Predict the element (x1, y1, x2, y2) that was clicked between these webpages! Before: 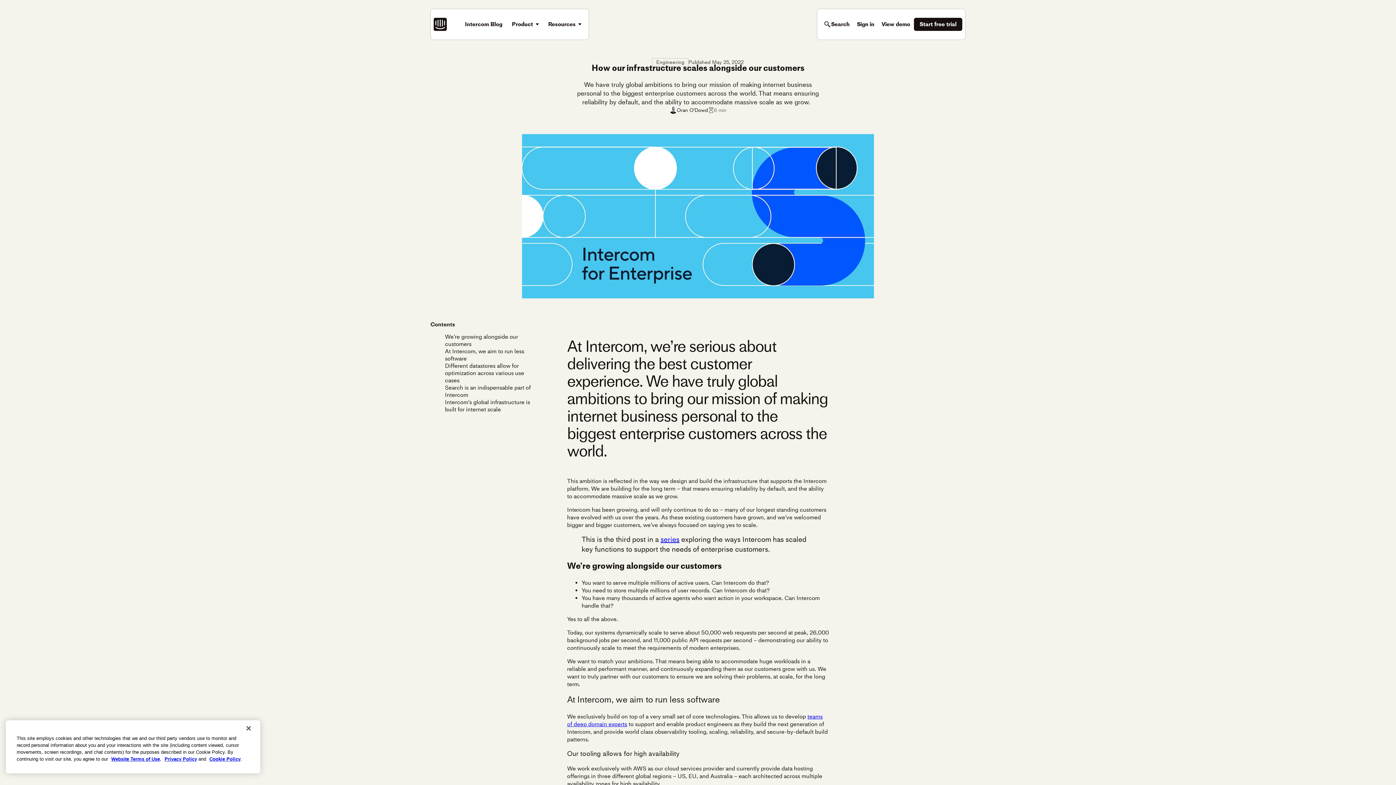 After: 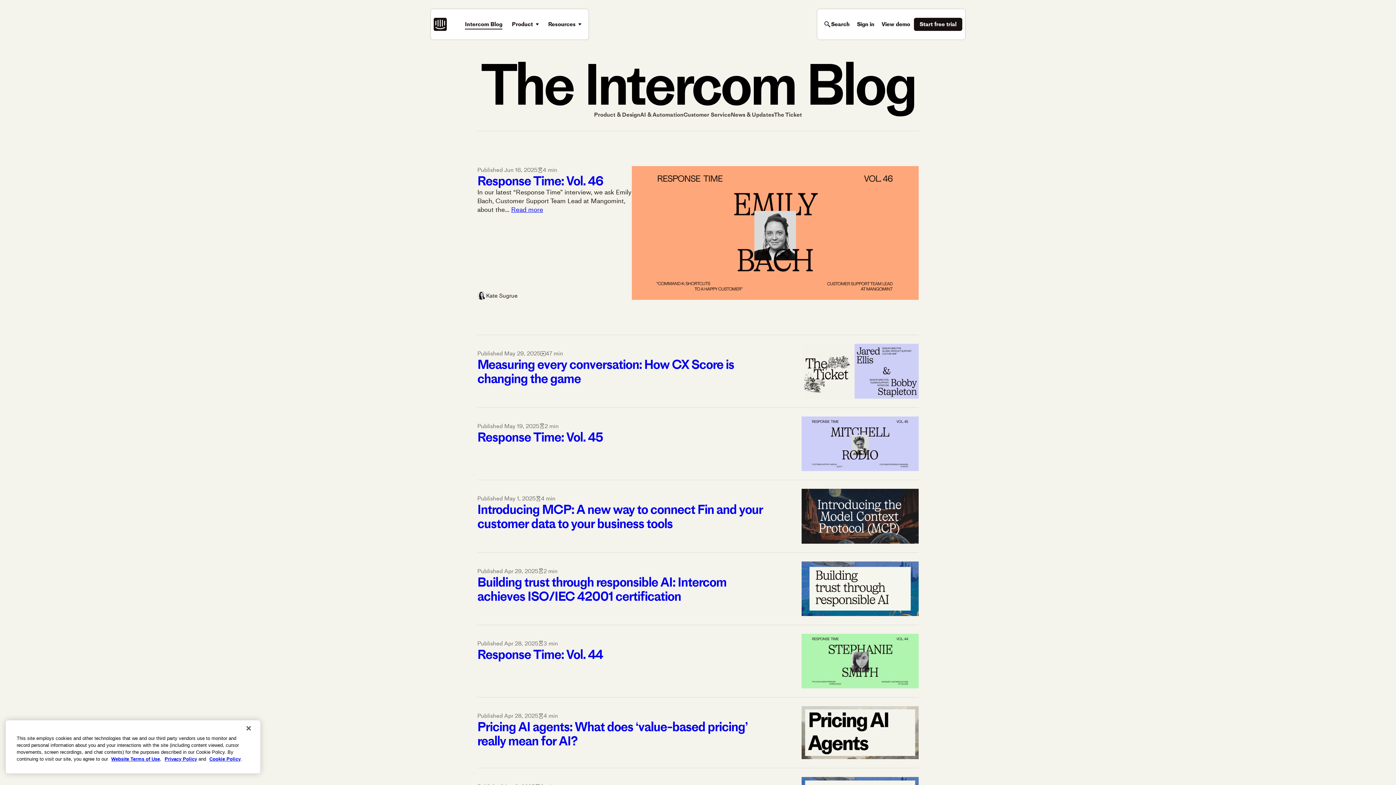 Action: label: series bbox: (660, 535, 679, 543)